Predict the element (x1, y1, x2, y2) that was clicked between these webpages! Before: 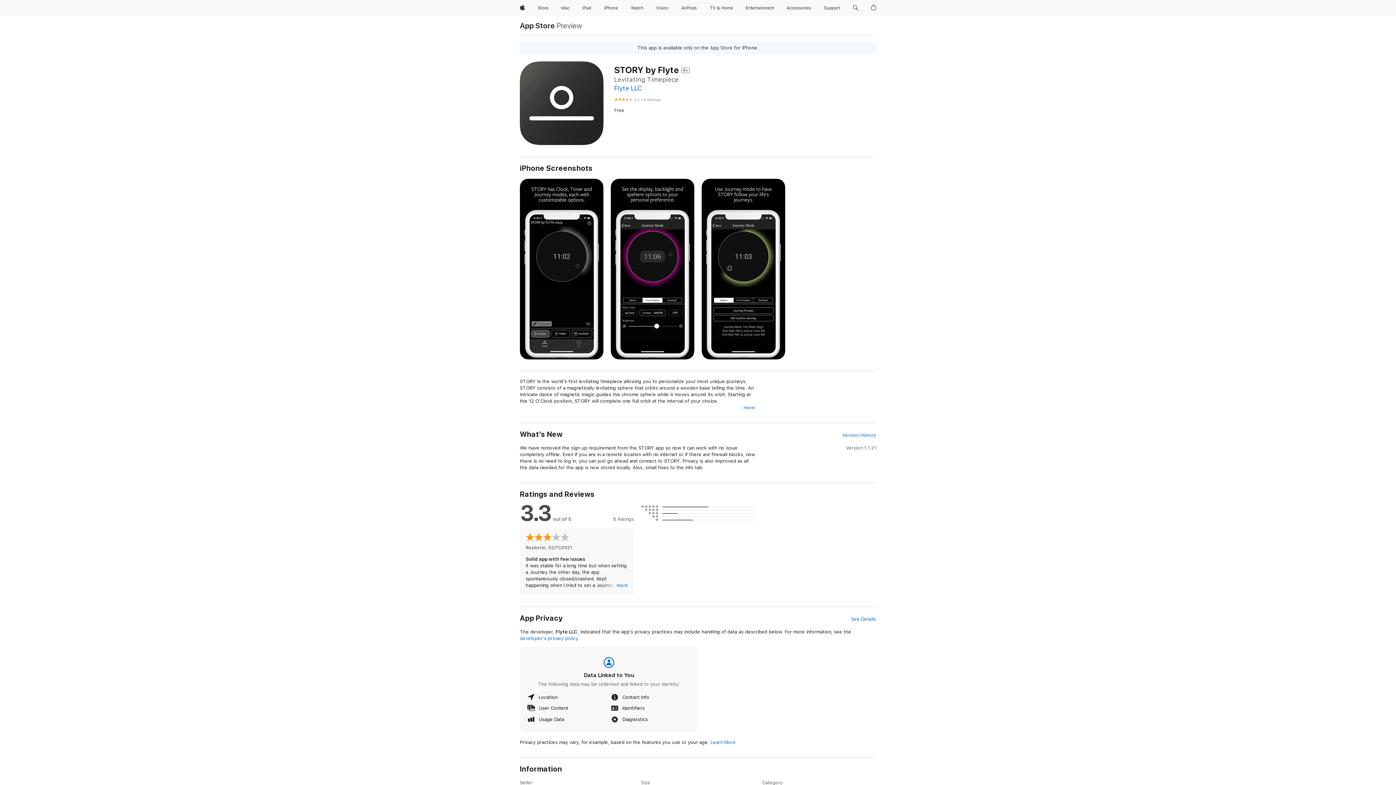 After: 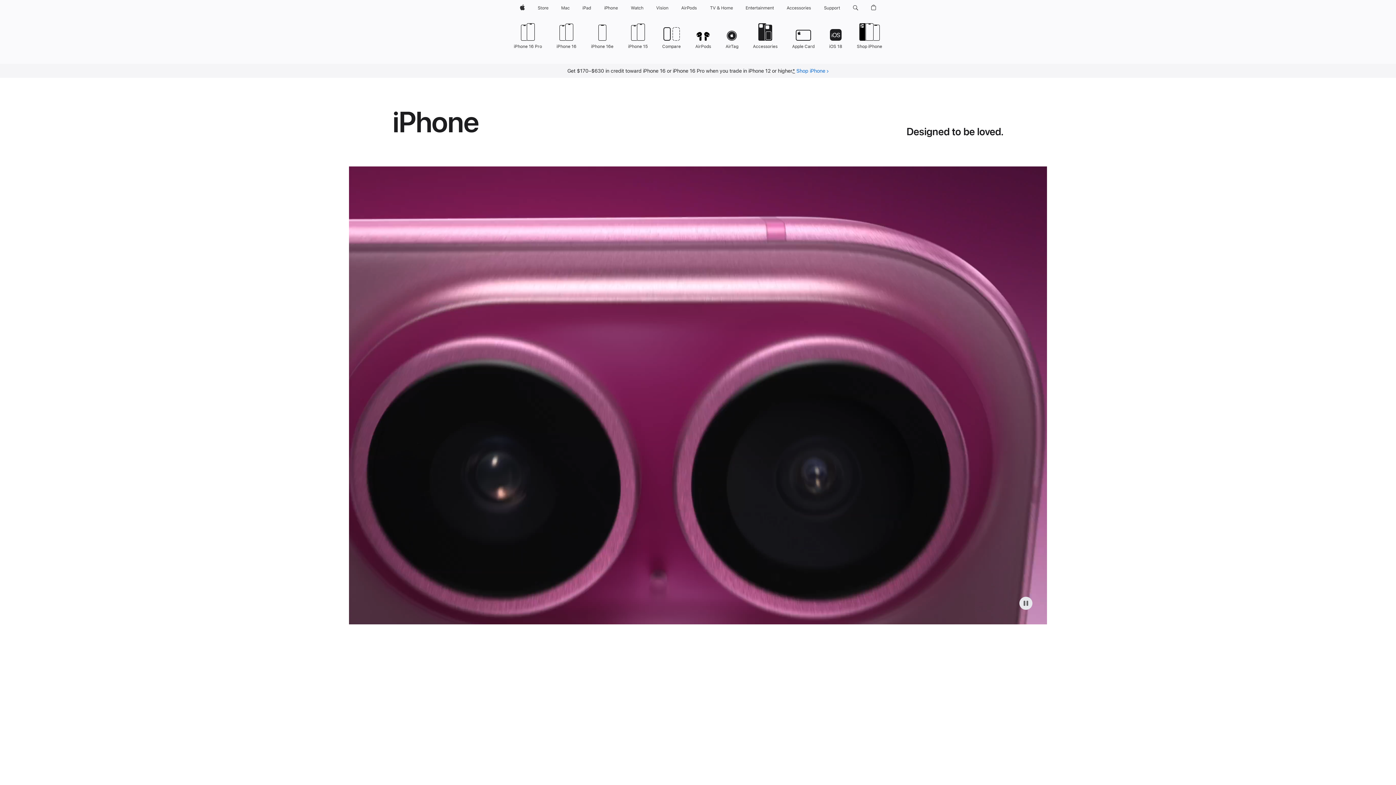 Action: bbox: (601, 0, 620, 16) label: iPhone